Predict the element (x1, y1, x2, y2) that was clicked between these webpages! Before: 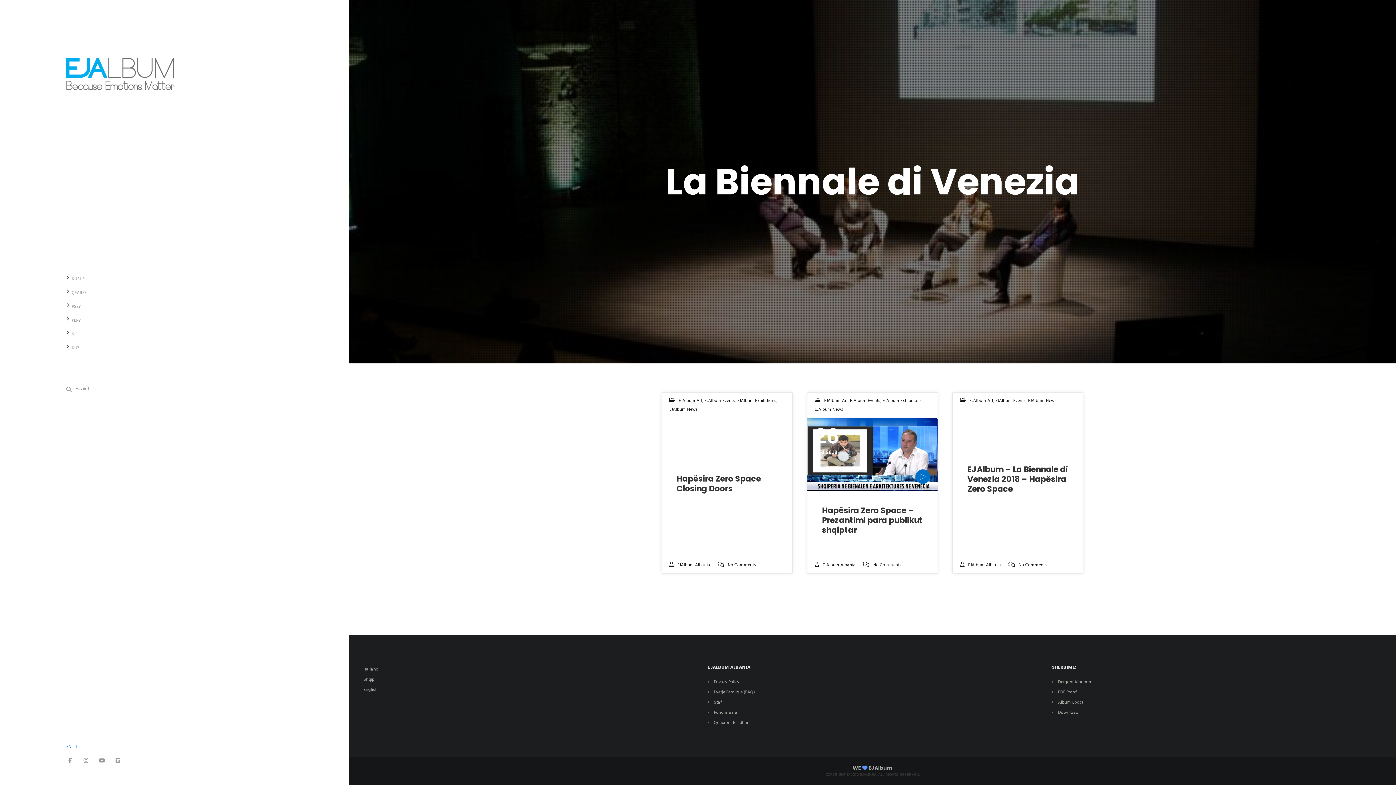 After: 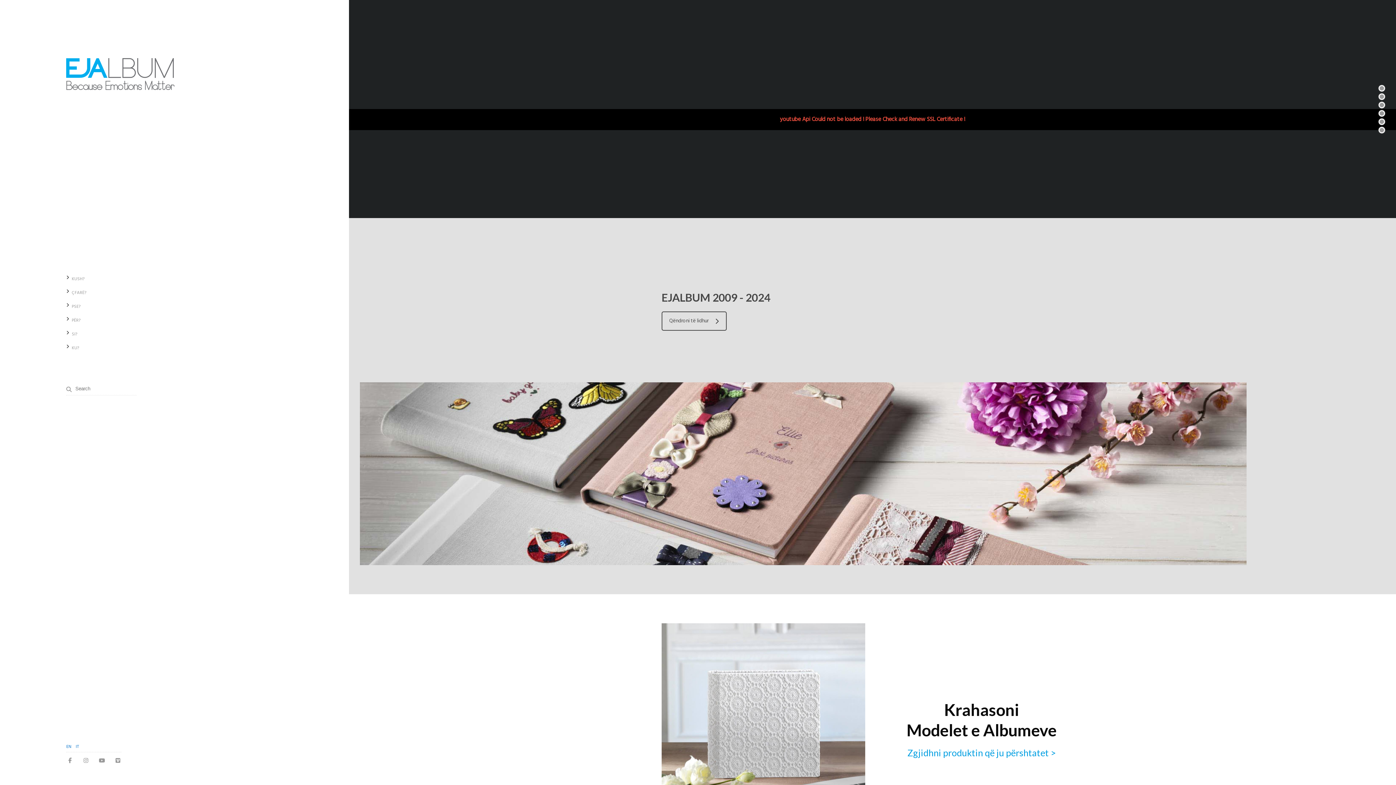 Action: bbox: (66, 80, 174, 89)